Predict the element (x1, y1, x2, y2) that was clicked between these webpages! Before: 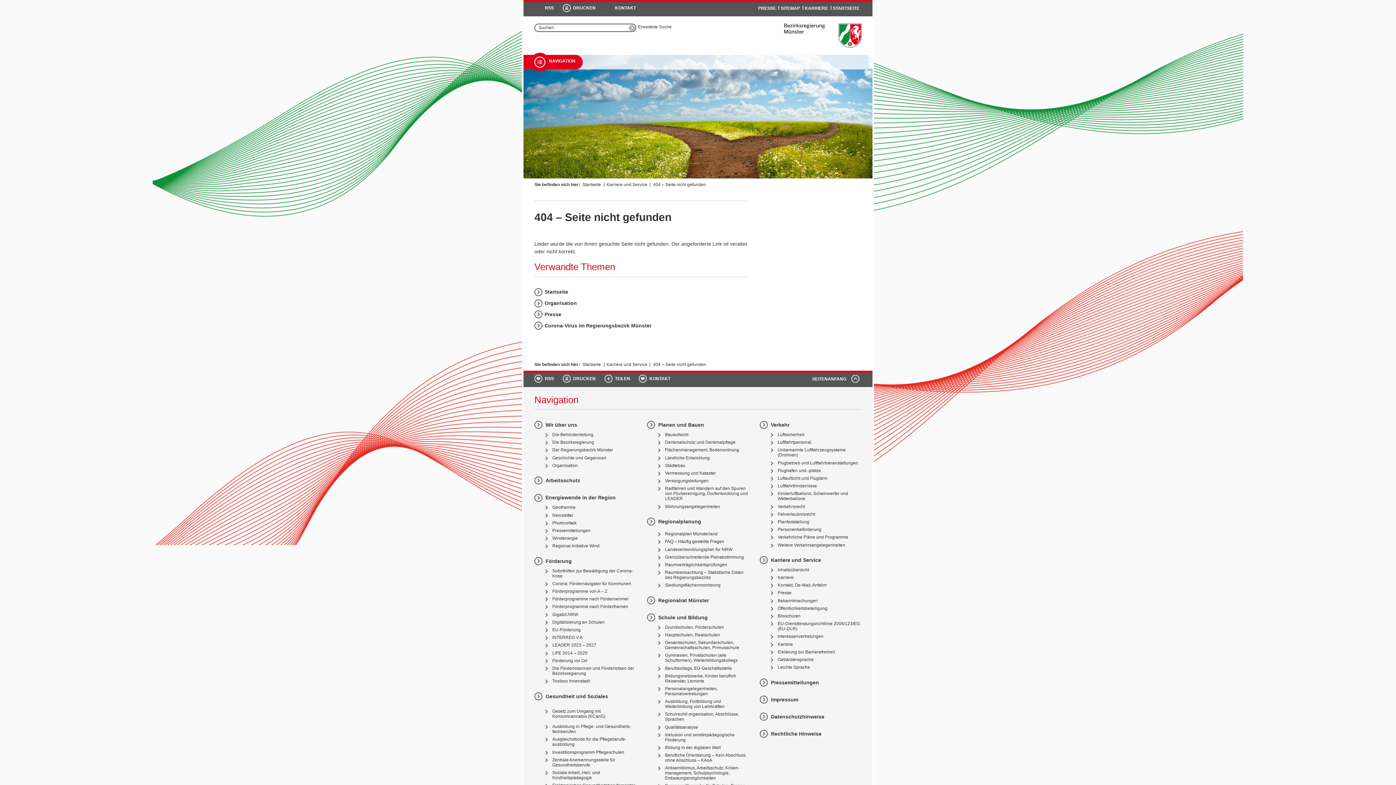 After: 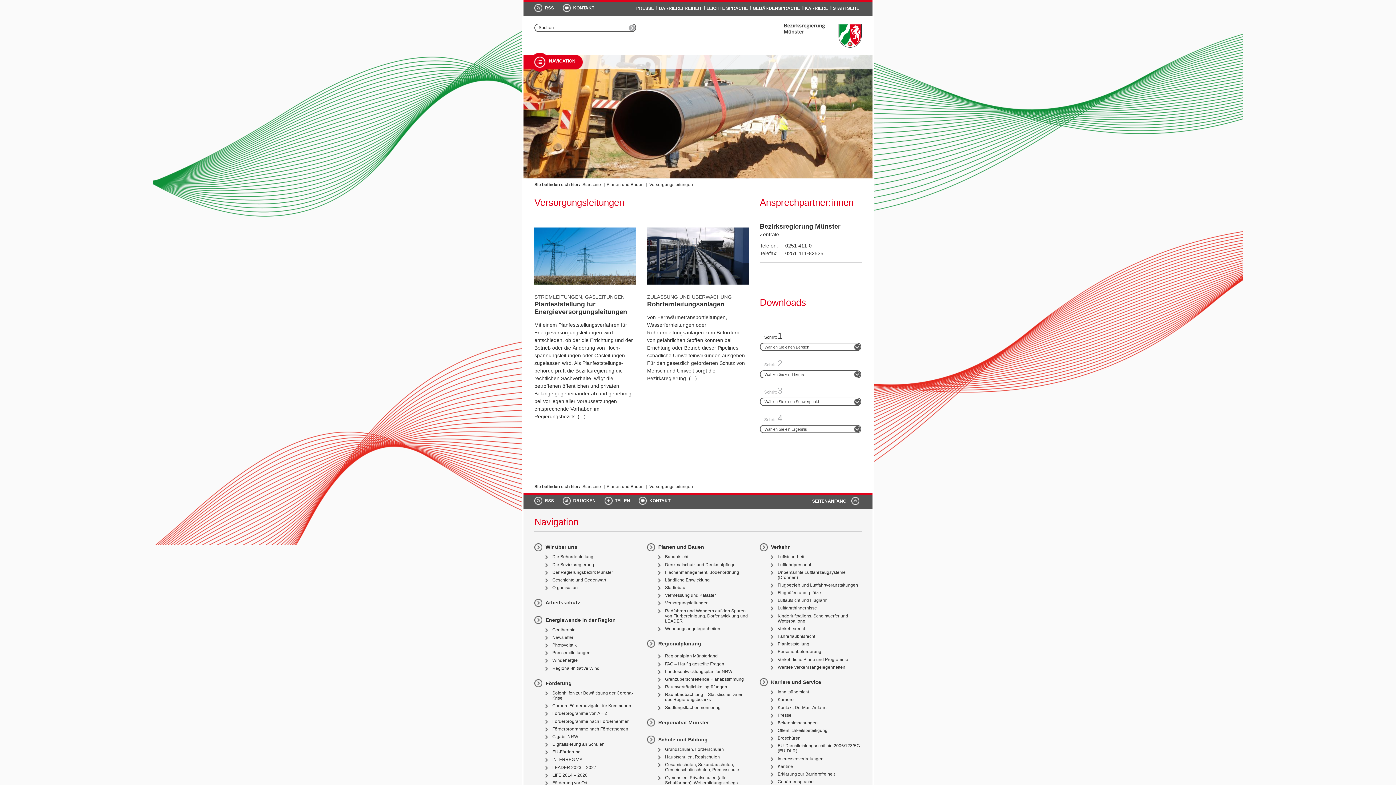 Action: label: Versorgungsleitungen bbox: (658, 478, 708, 483)